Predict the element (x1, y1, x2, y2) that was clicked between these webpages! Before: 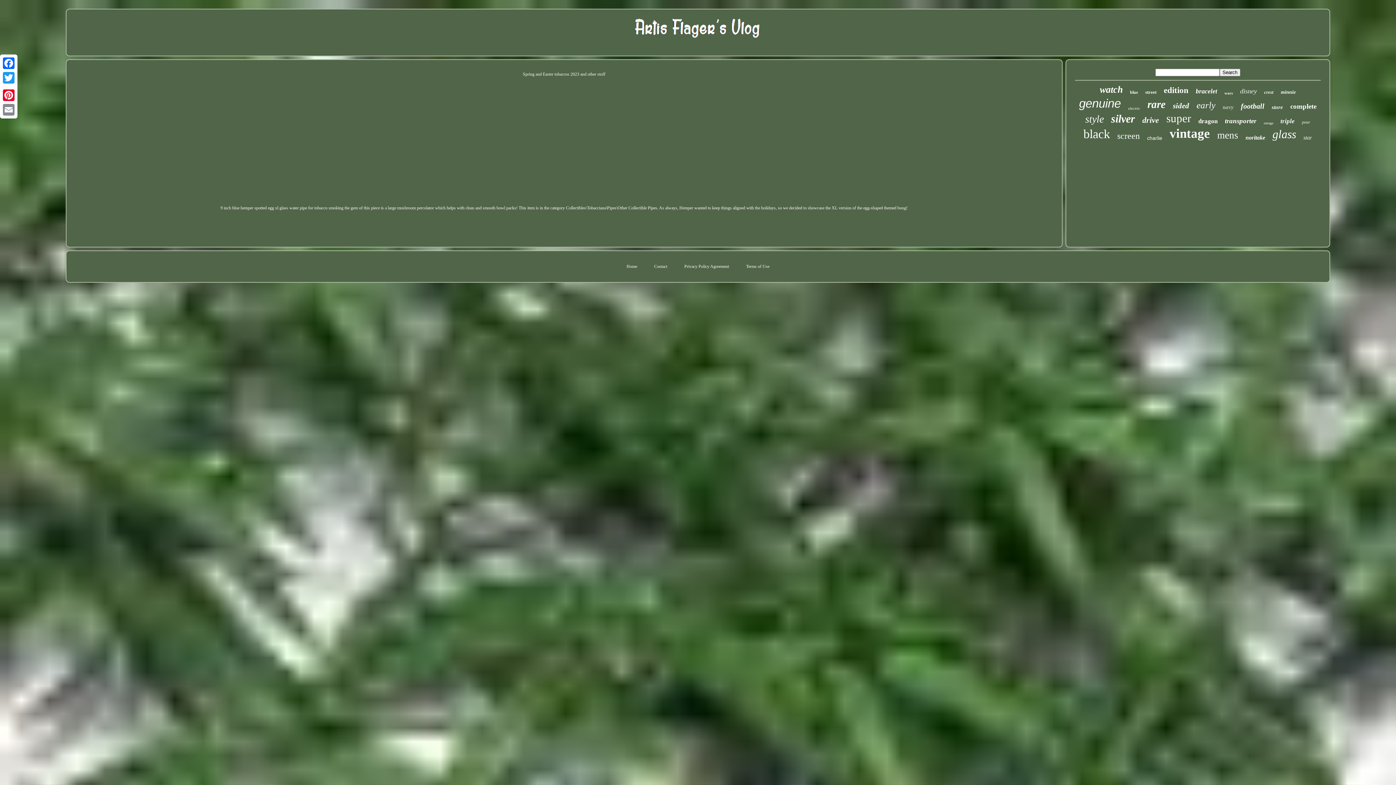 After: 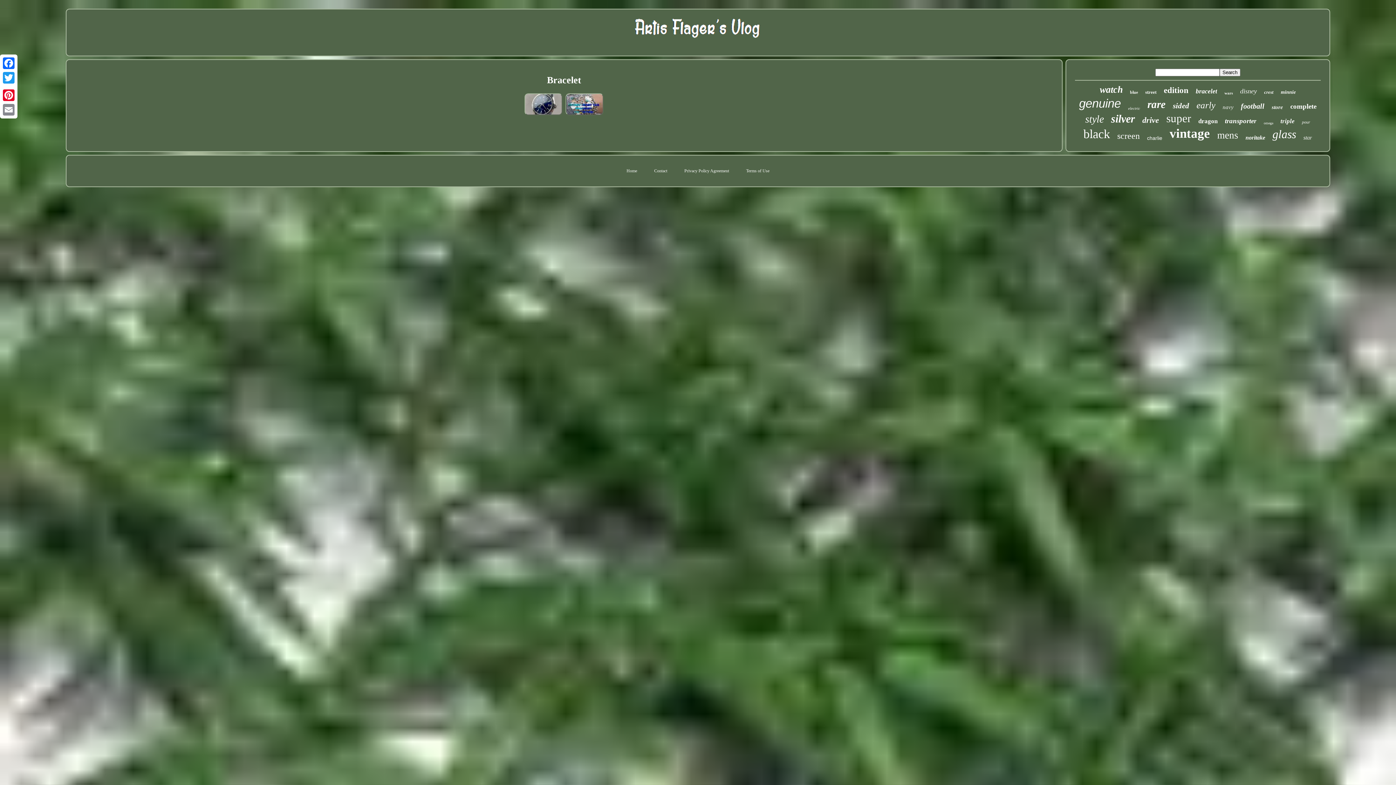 Action: bbox: (1196, 87, 1217, 95) label: bracelet